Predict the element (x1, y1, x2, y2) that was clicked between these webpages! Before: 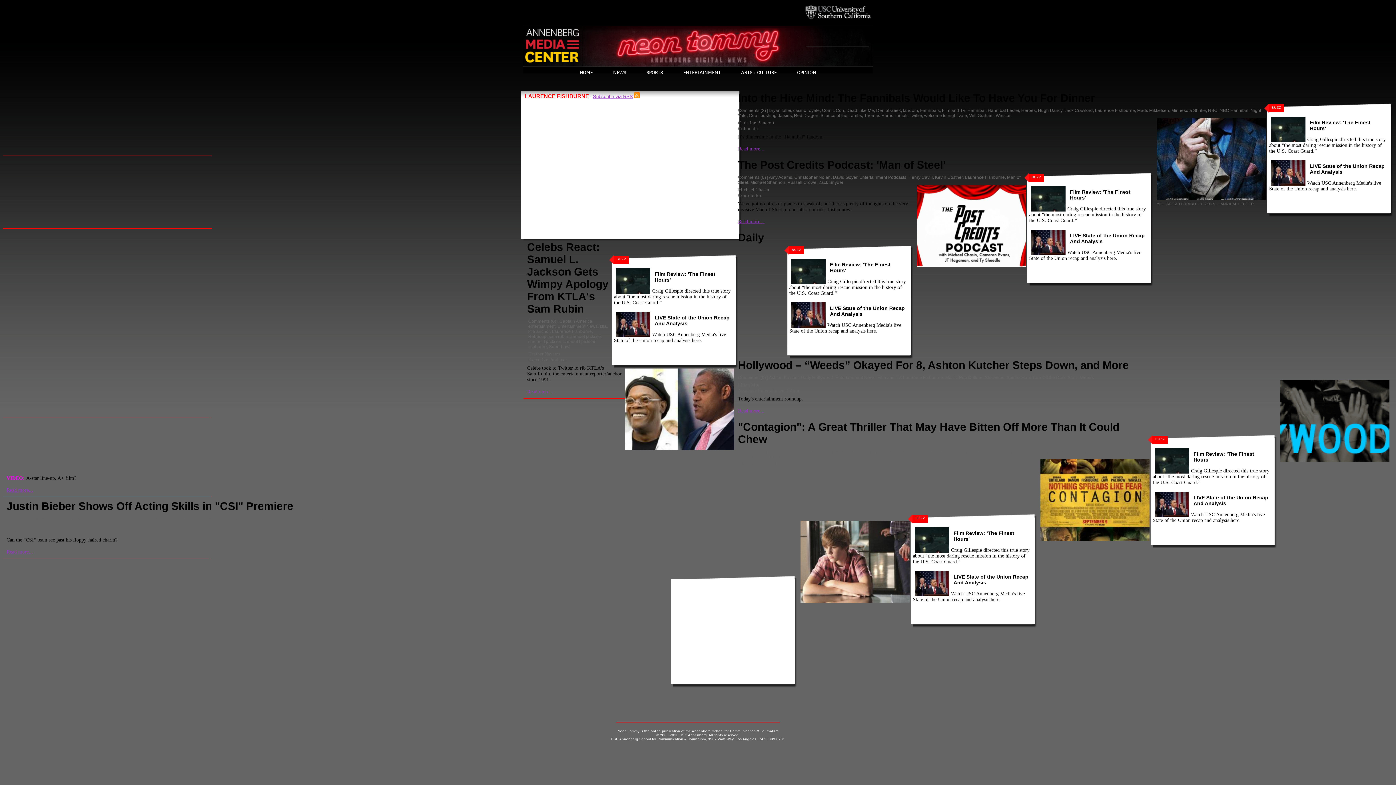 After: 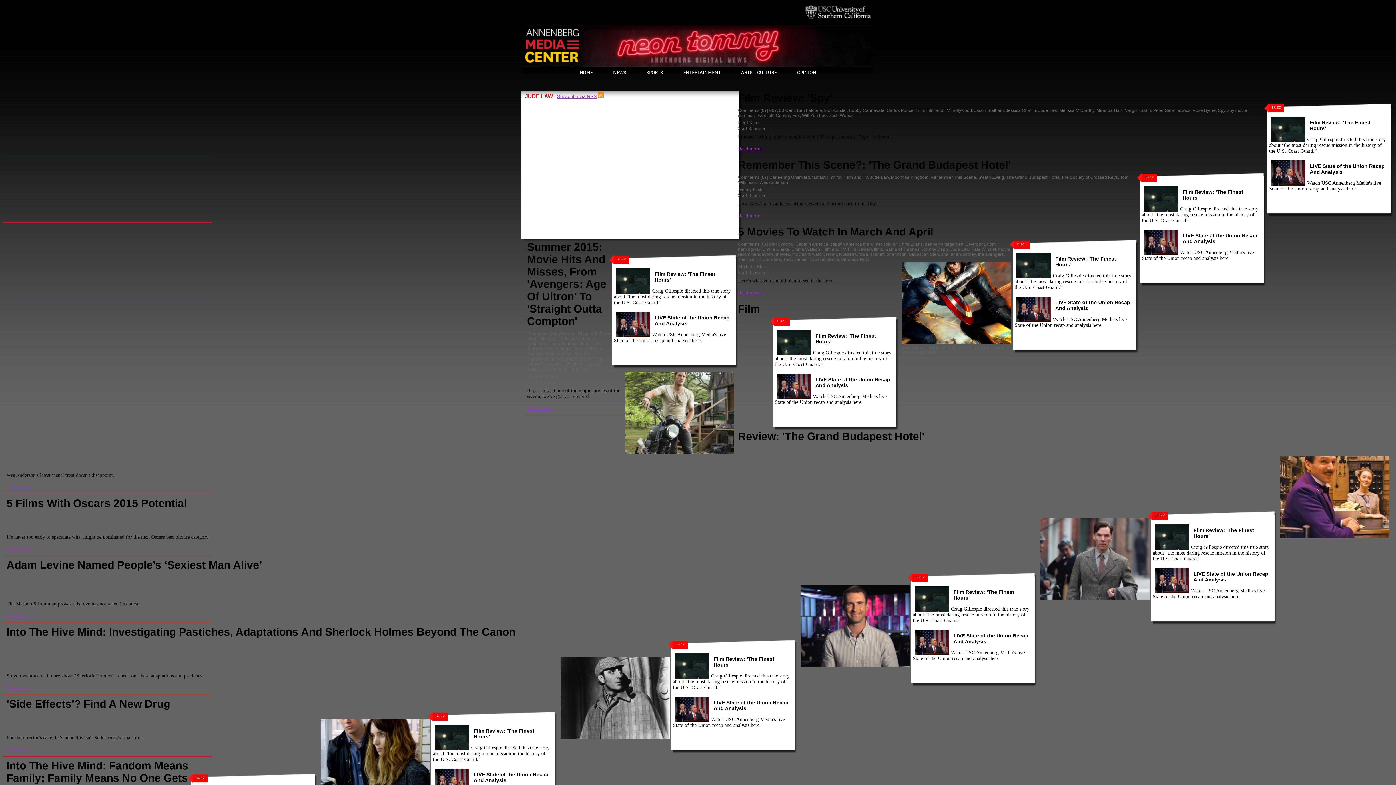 Action: label: Jude Law bbox: (930, 449, 949, 454)